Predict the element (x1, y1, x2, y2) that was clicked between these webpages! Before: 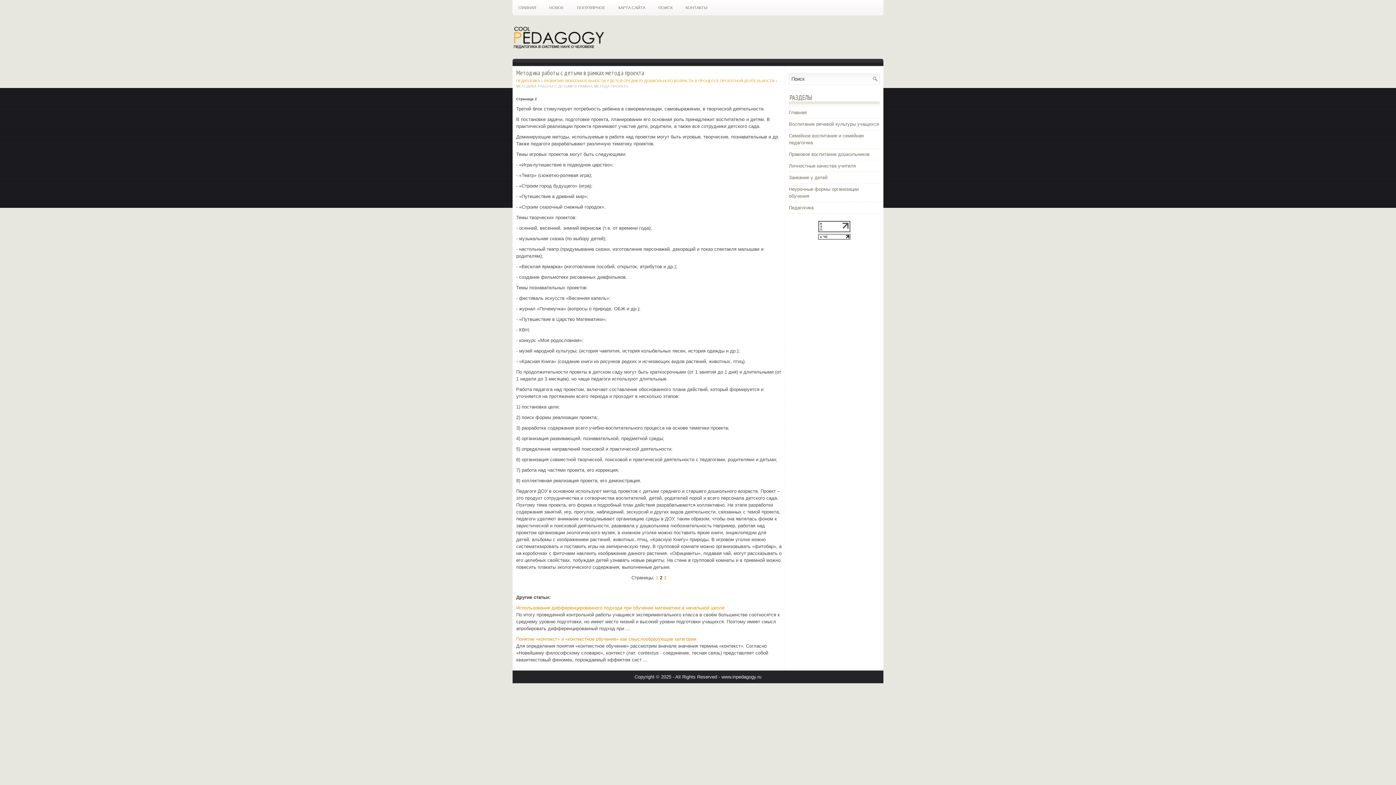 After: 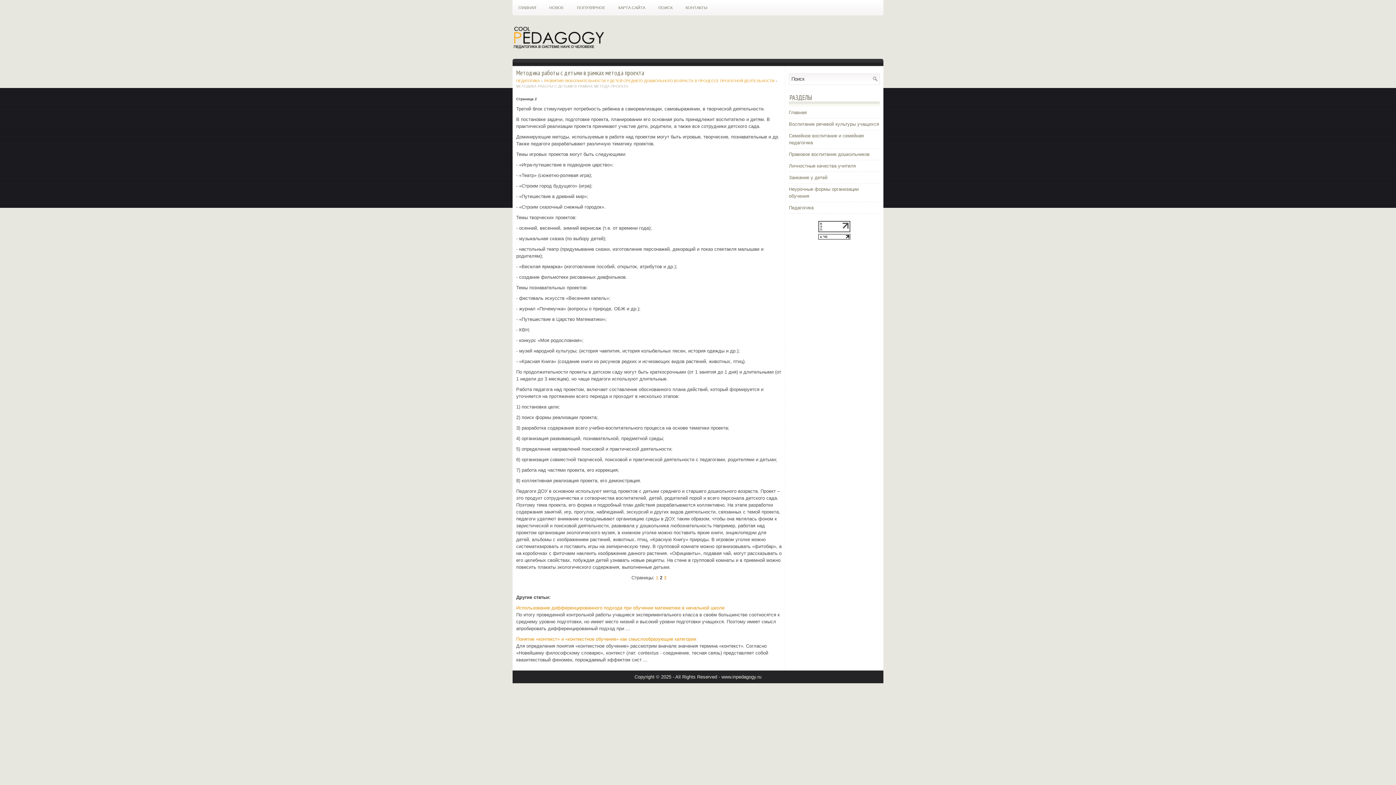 Action: bbox: (818, 228, 850, 233)